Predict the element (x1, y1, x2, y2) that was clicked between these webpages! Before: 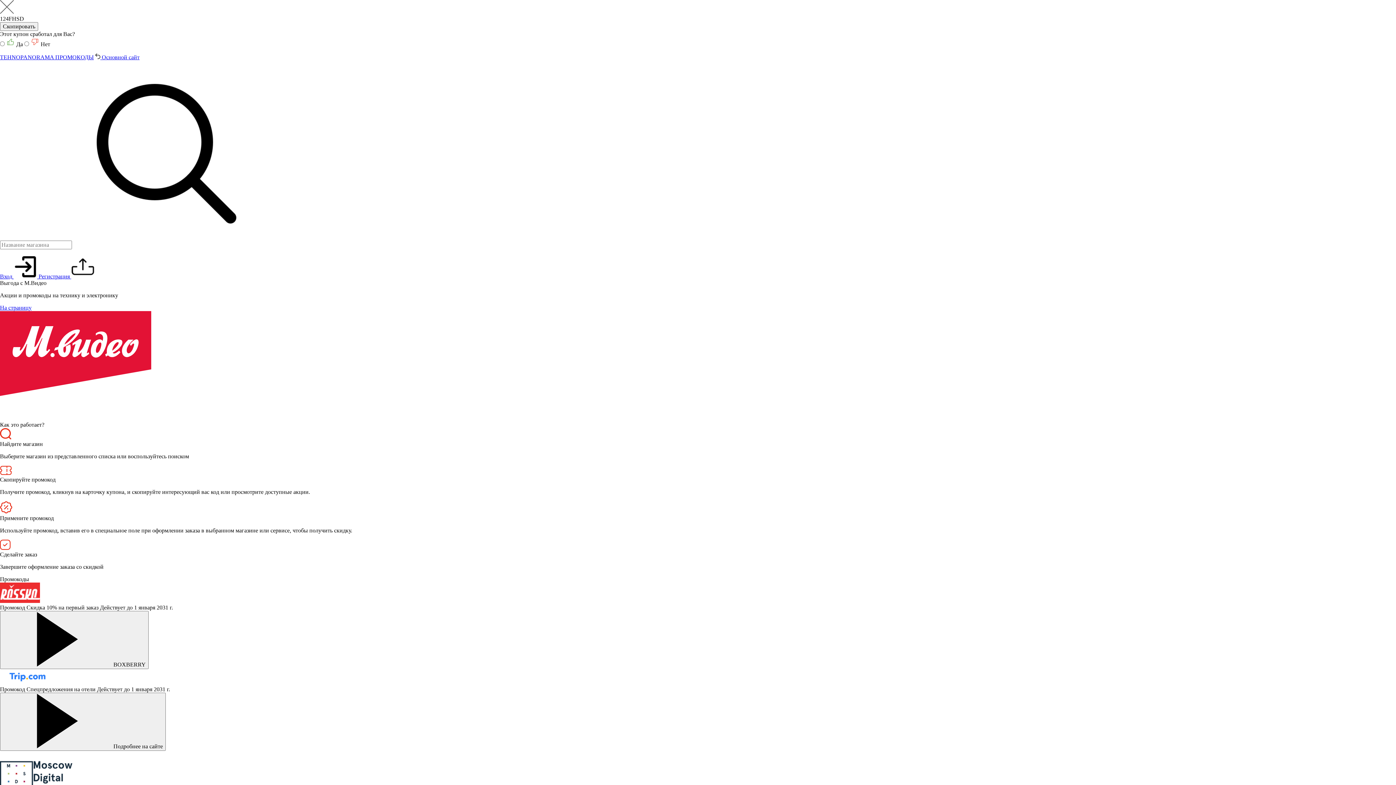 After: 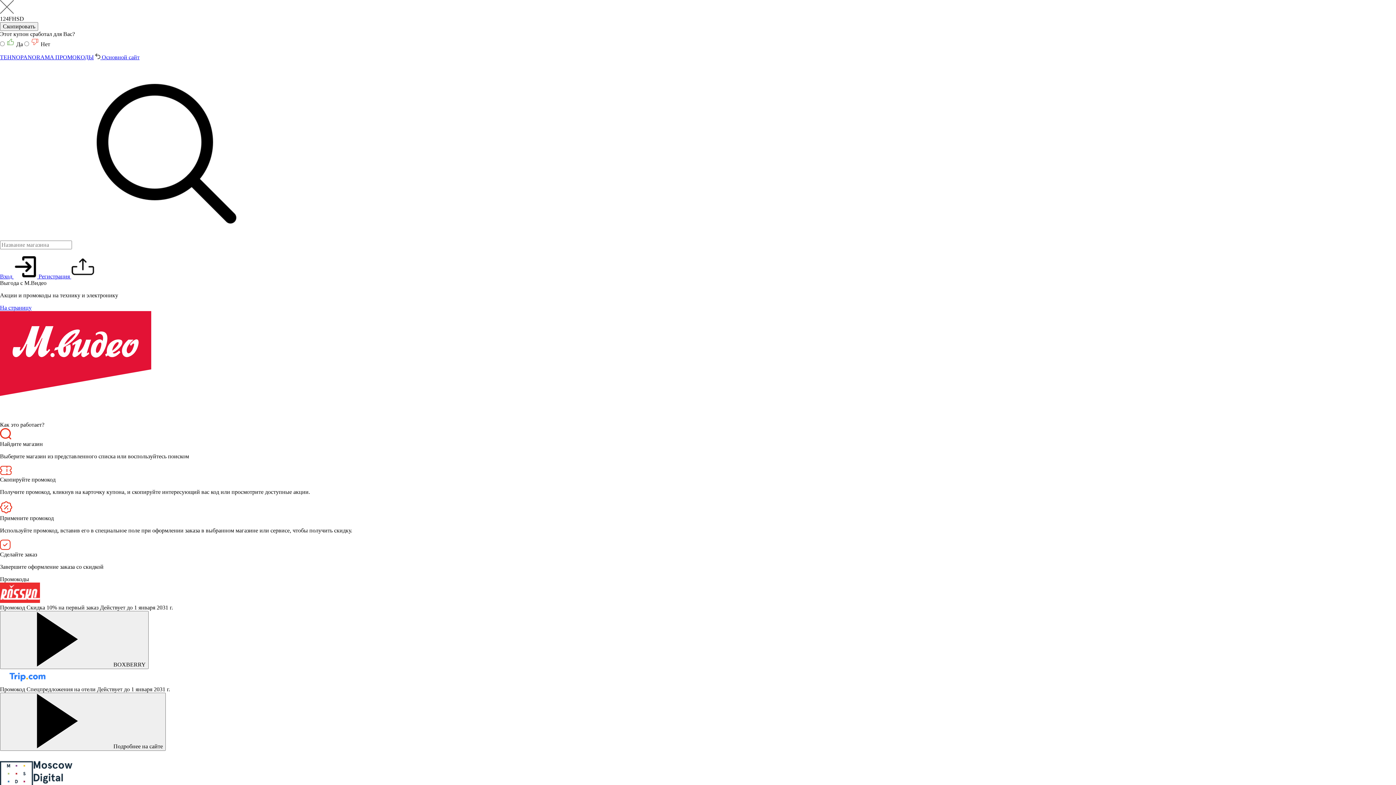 Action: bbox: (0, 54, 93, 60) label: TEHNOPANORAMA ПРОМОКОДЫ